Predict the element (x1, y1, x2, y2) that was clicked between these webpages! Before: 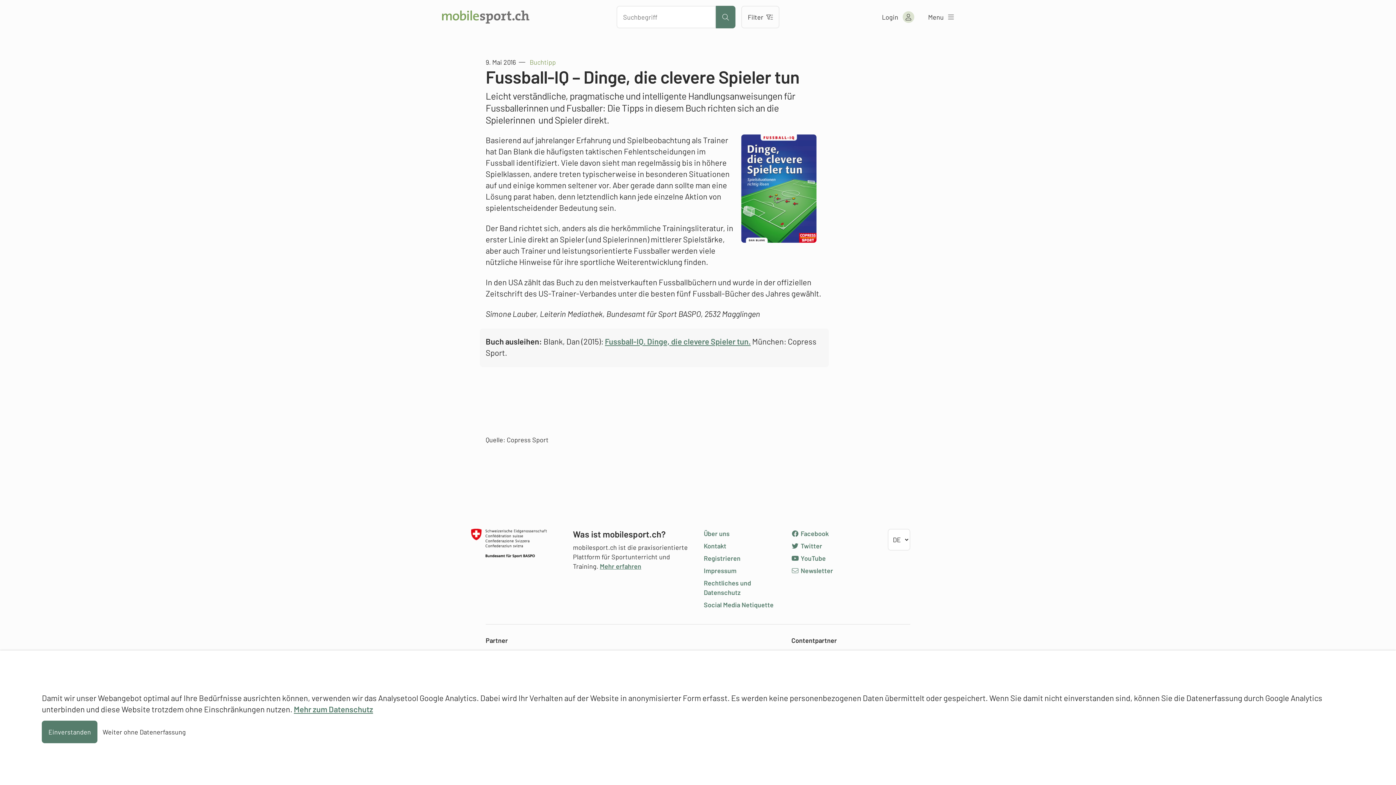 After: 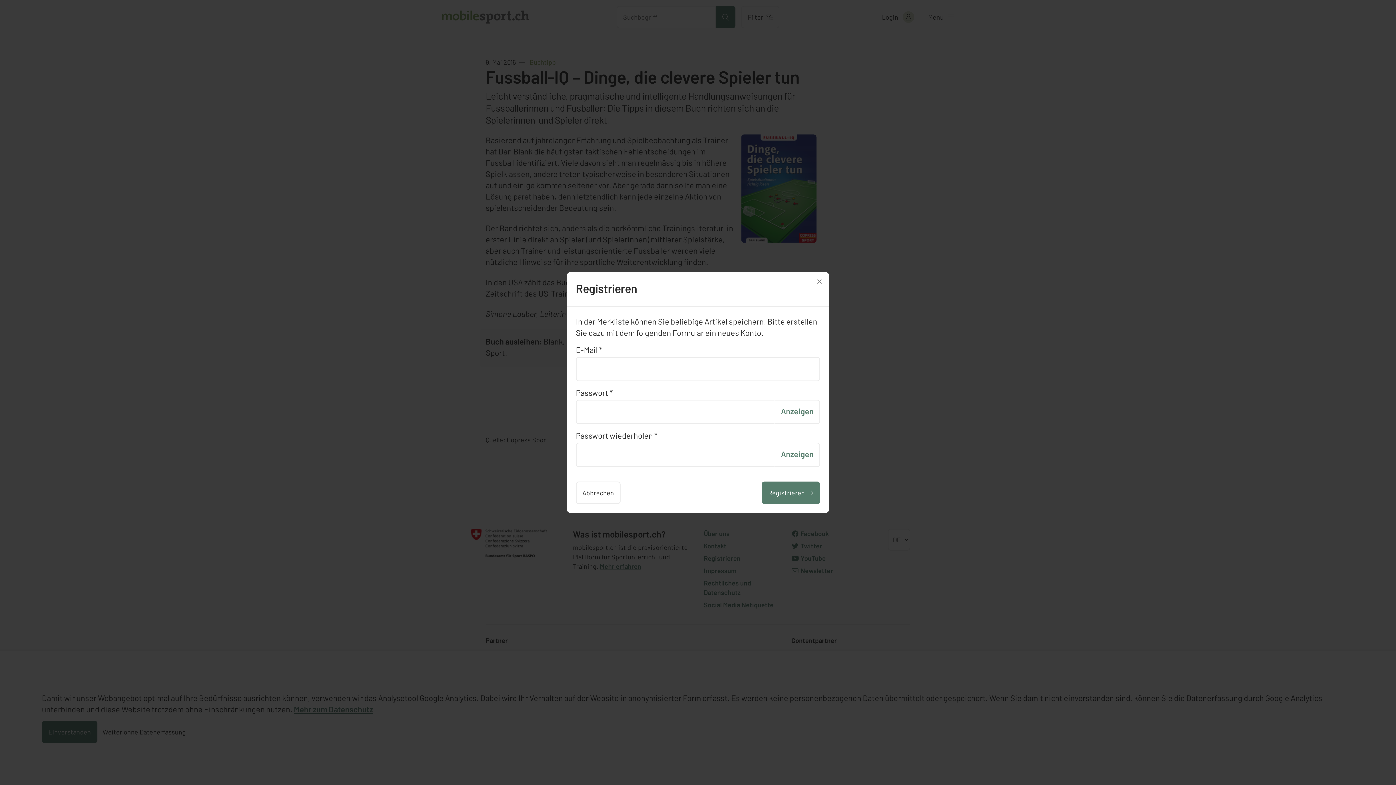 Action: bbox: (704, 554, 740, 562) label: Registrieren